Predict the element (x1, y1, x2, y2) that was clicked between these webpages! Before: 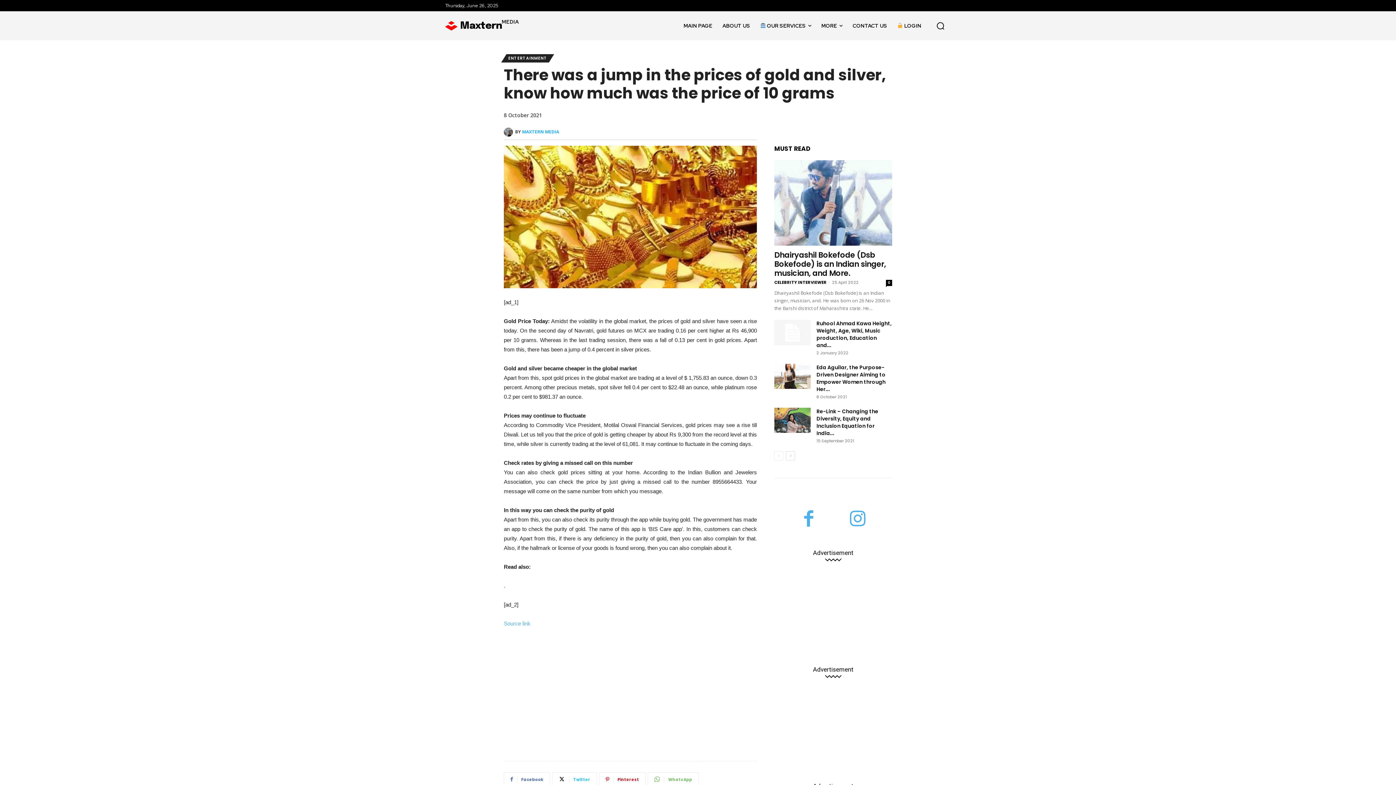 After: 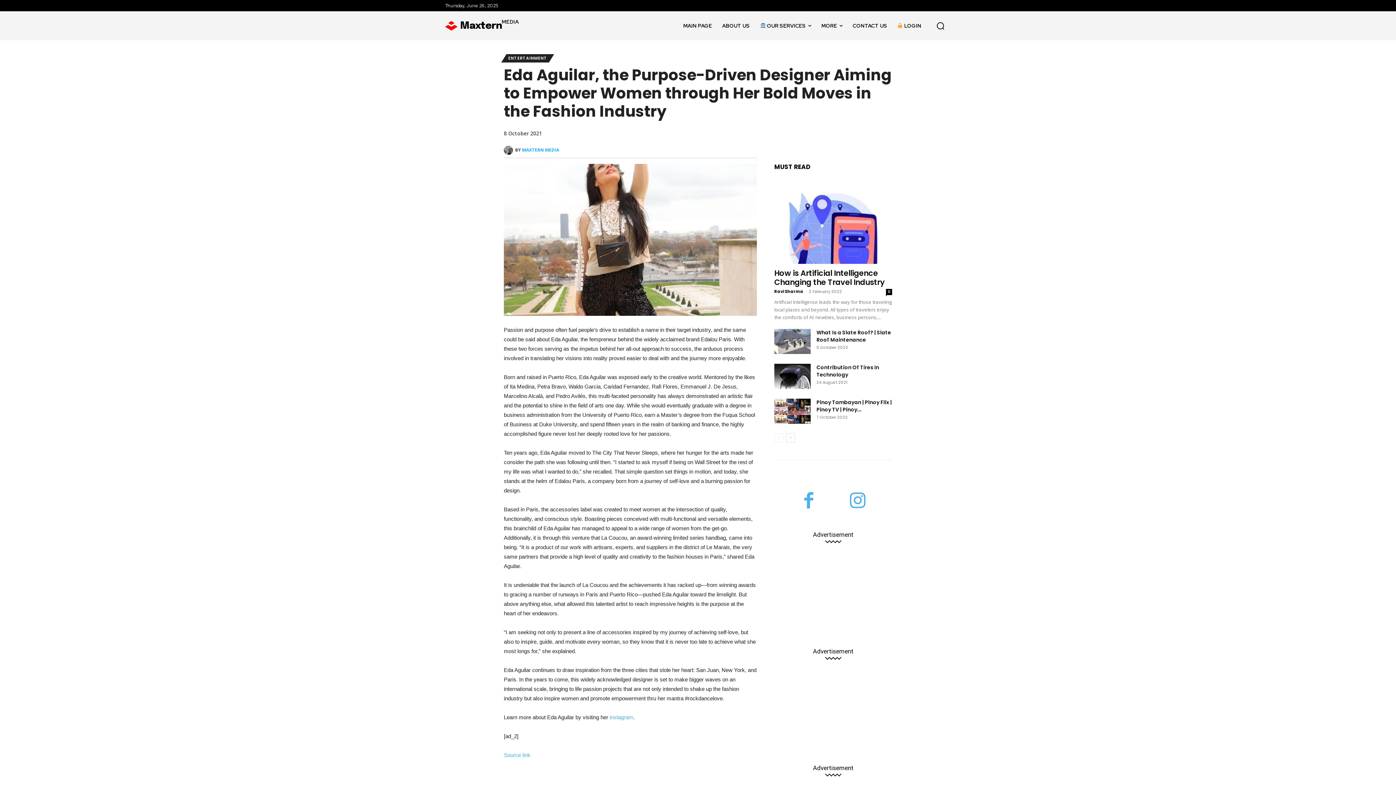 Action: label: Eda Aguilar, the Purpose-Driven Designer Aiming to Empower Women through Her... bbox: (816, 364, 885, 393)